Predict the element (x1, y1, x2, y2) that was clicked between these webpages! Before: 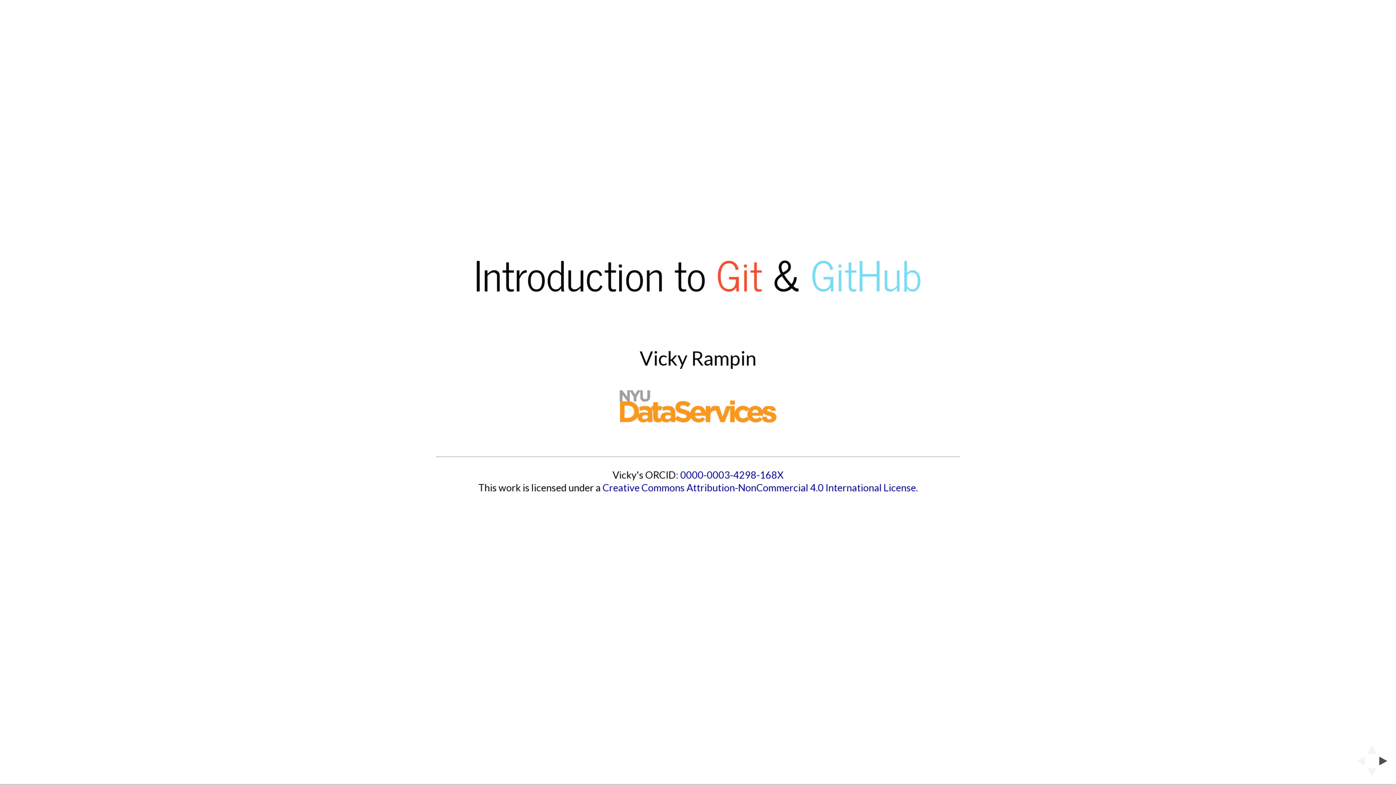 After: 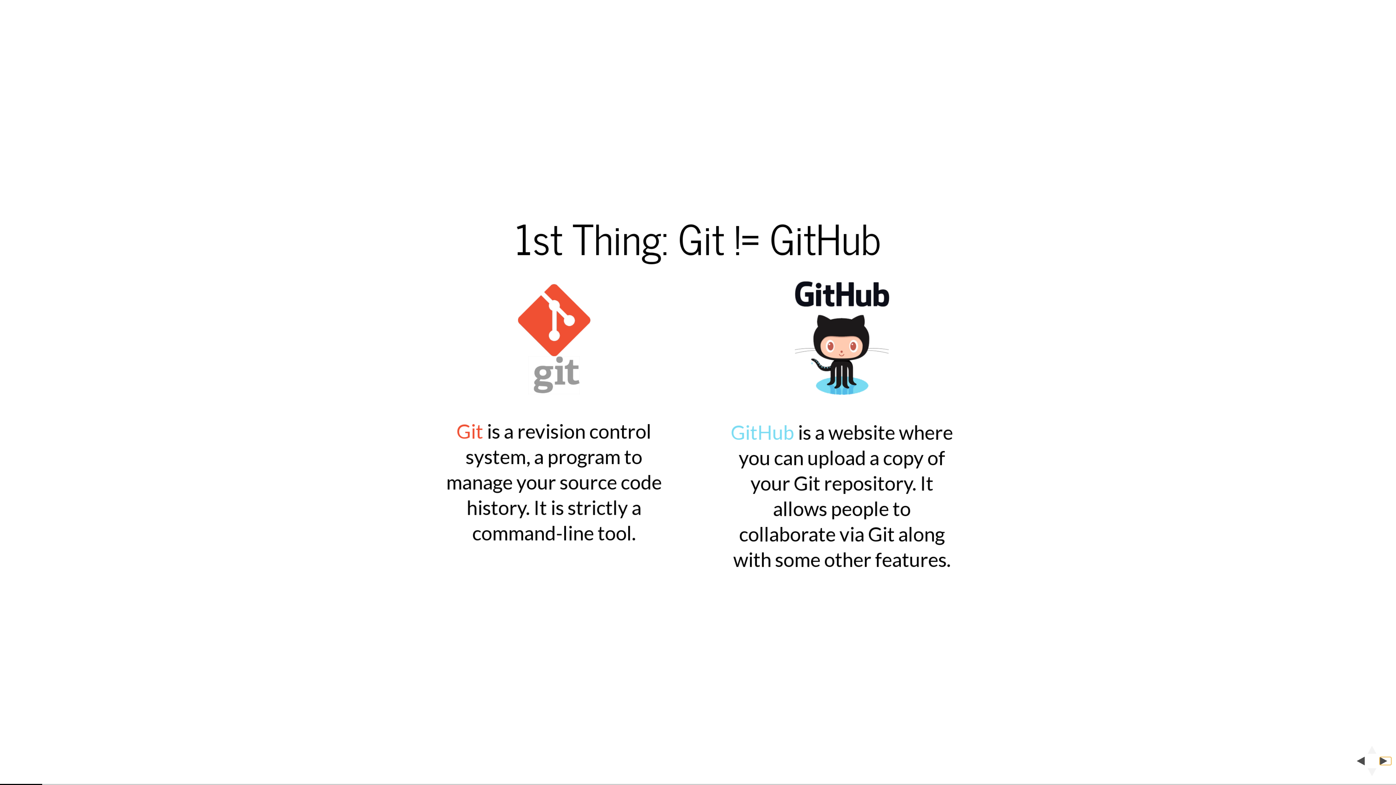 Action: label: next slide bbox: (1379, 757, 1391, 765)